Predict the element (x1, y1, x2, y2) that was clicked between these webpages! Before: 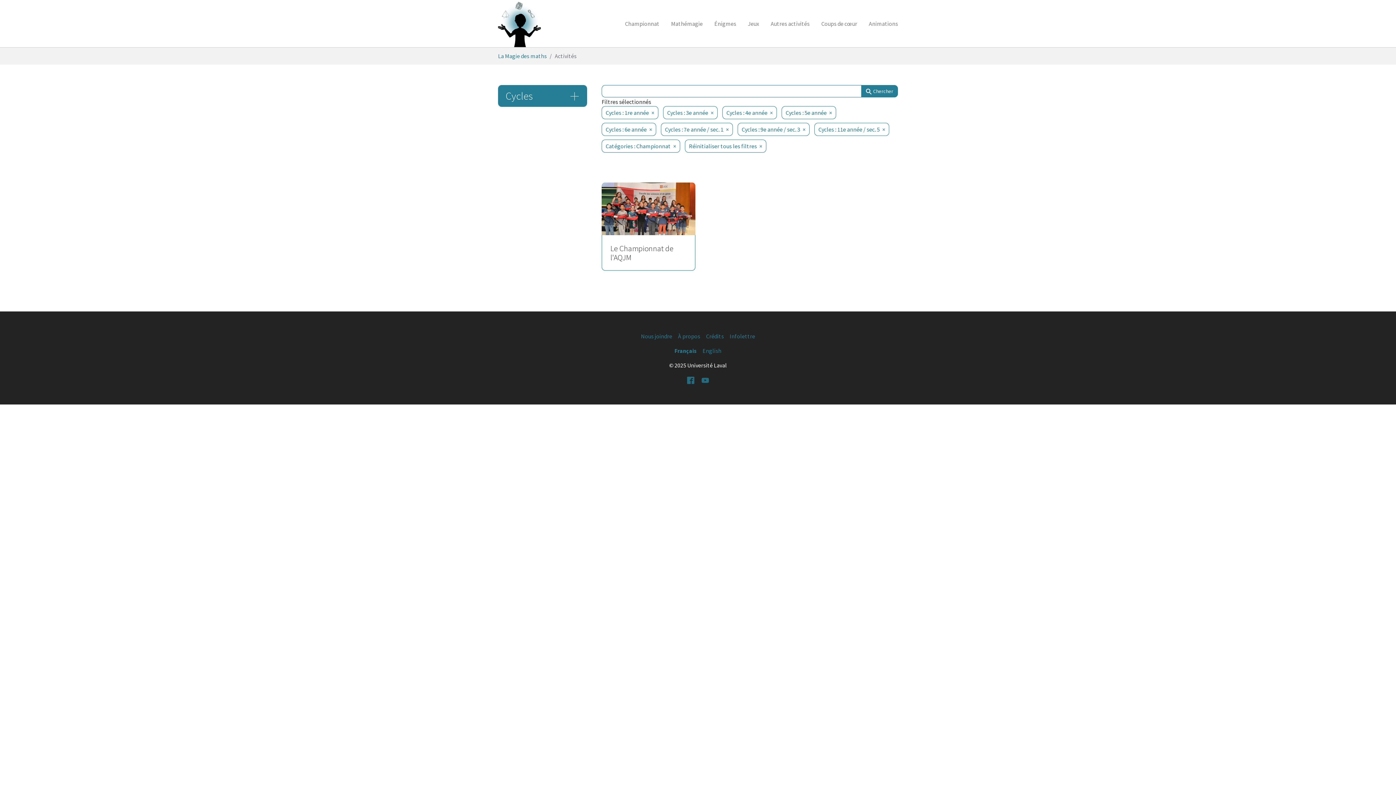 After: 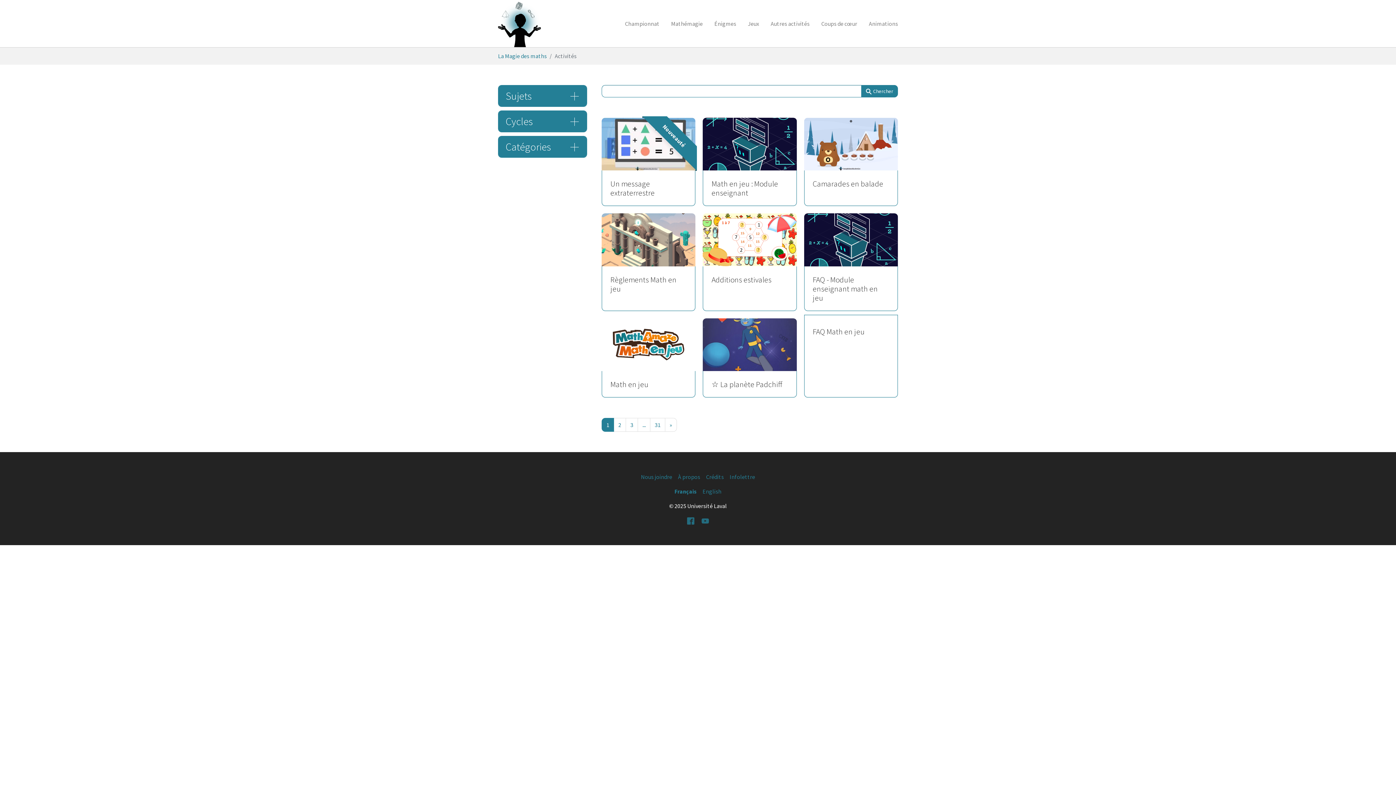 Action: label: Activités bbox: (554, 51, 576, 60)